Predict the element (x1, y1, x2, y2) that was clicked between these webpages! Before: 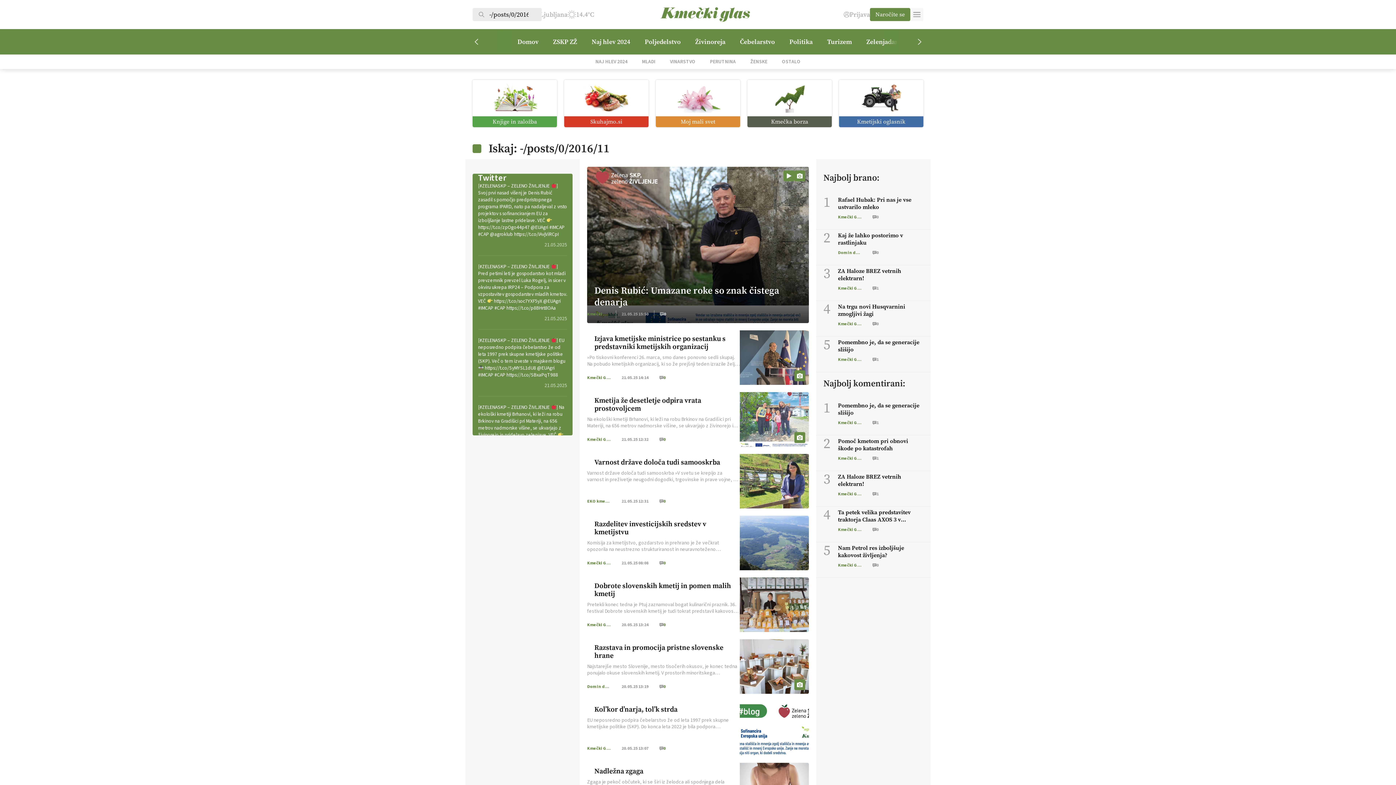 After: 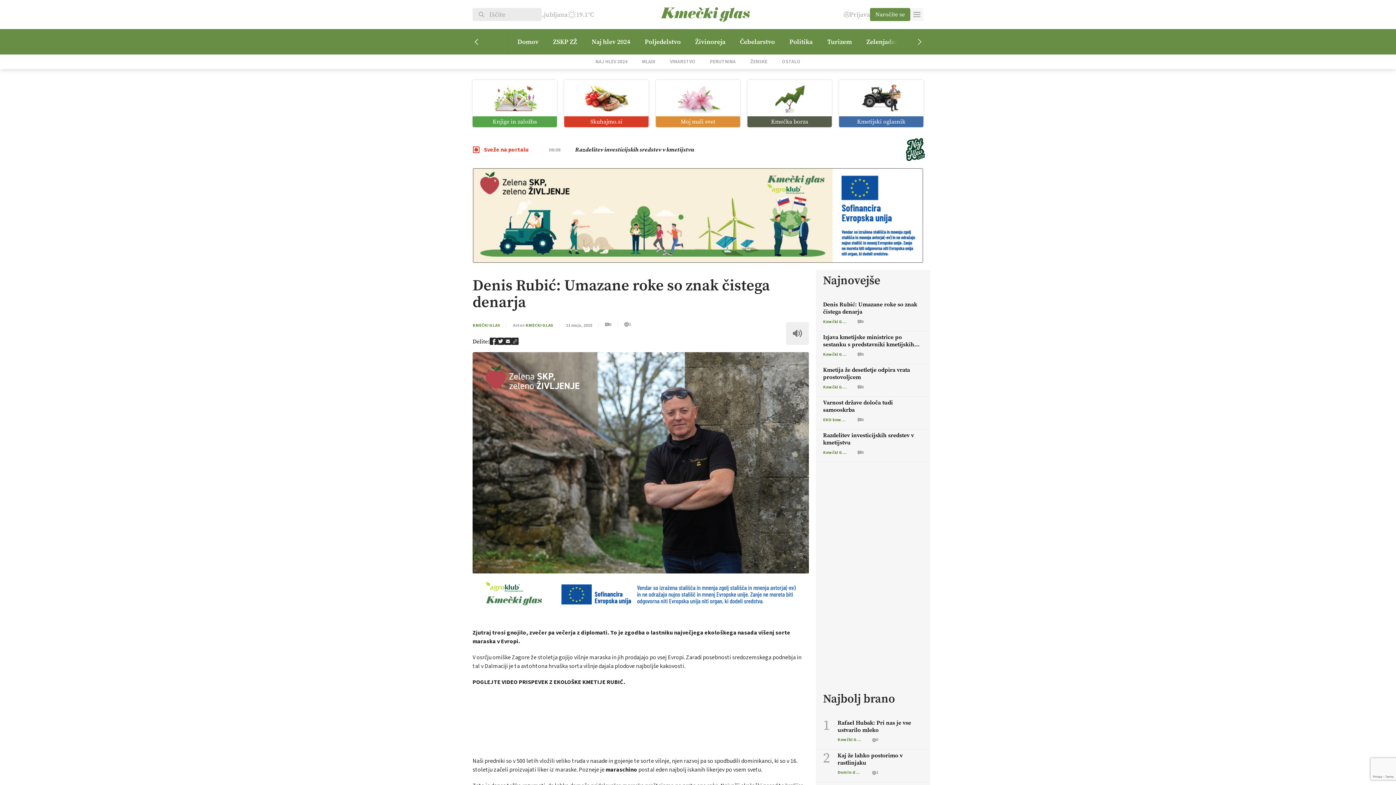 Action: bbox: (783, 170, 794, 181)